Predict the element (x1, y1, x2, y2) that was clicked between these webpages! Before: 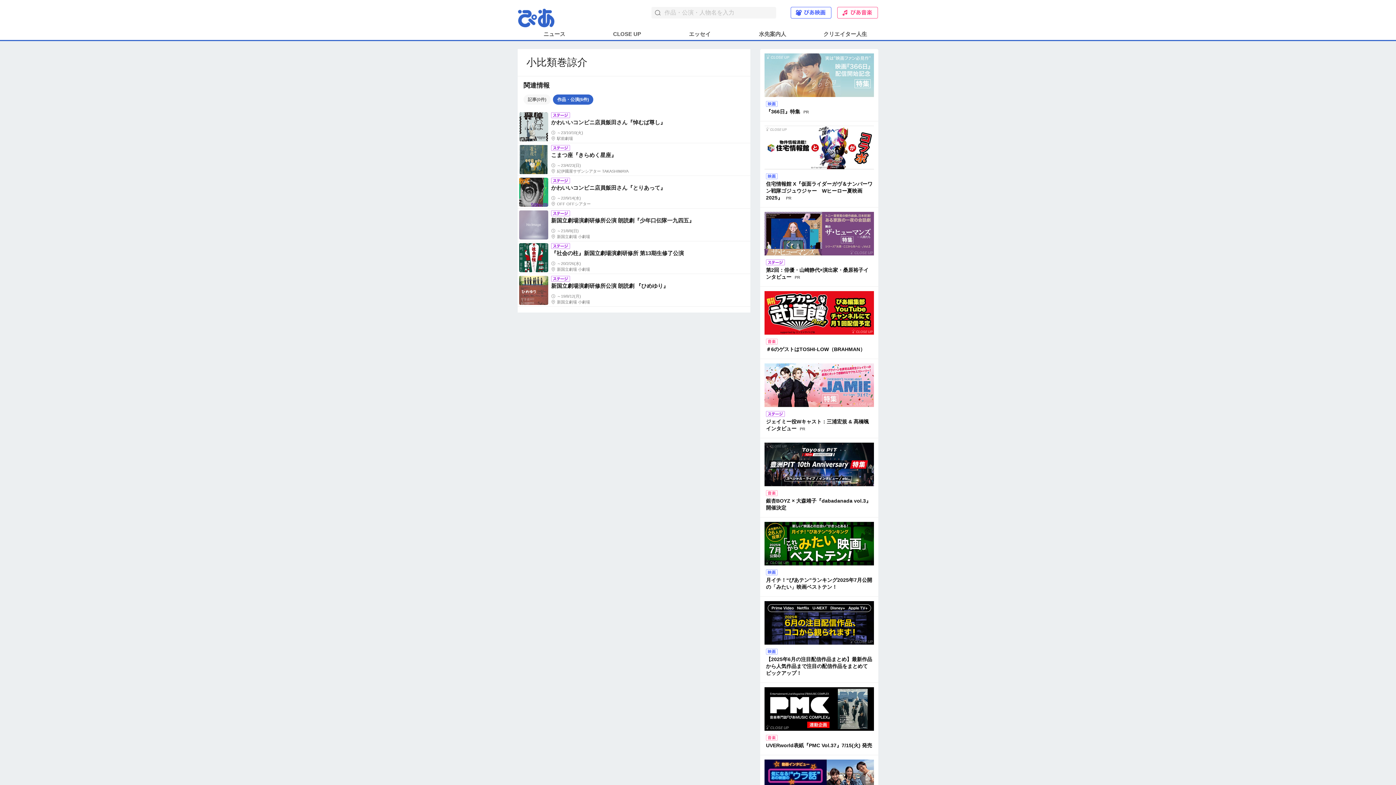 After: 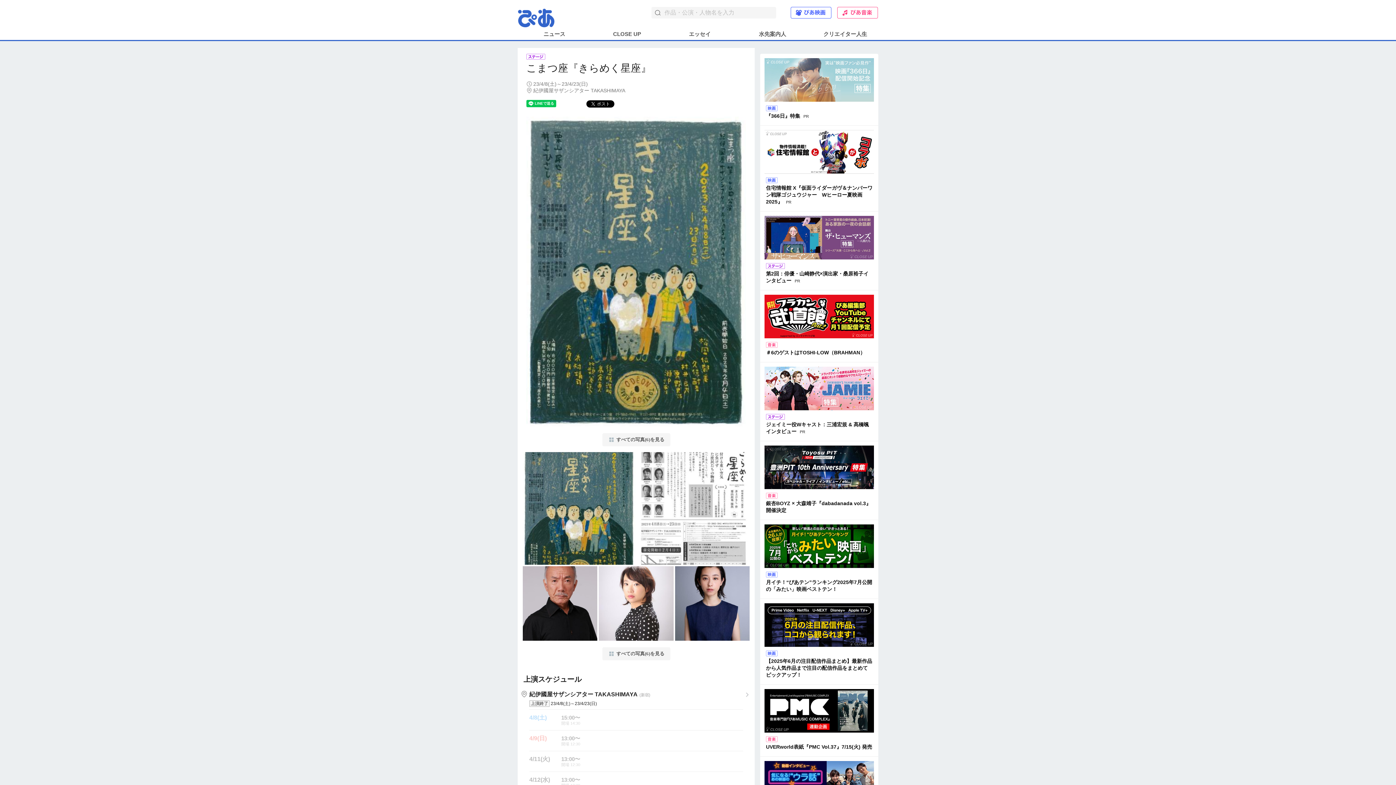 Action: bbox: (517, 143, 750, 176) label: こまつ座『きらめく星座』

～23/4/23(日)

紀伊國屋サザンシアター TAKASHIMAYA